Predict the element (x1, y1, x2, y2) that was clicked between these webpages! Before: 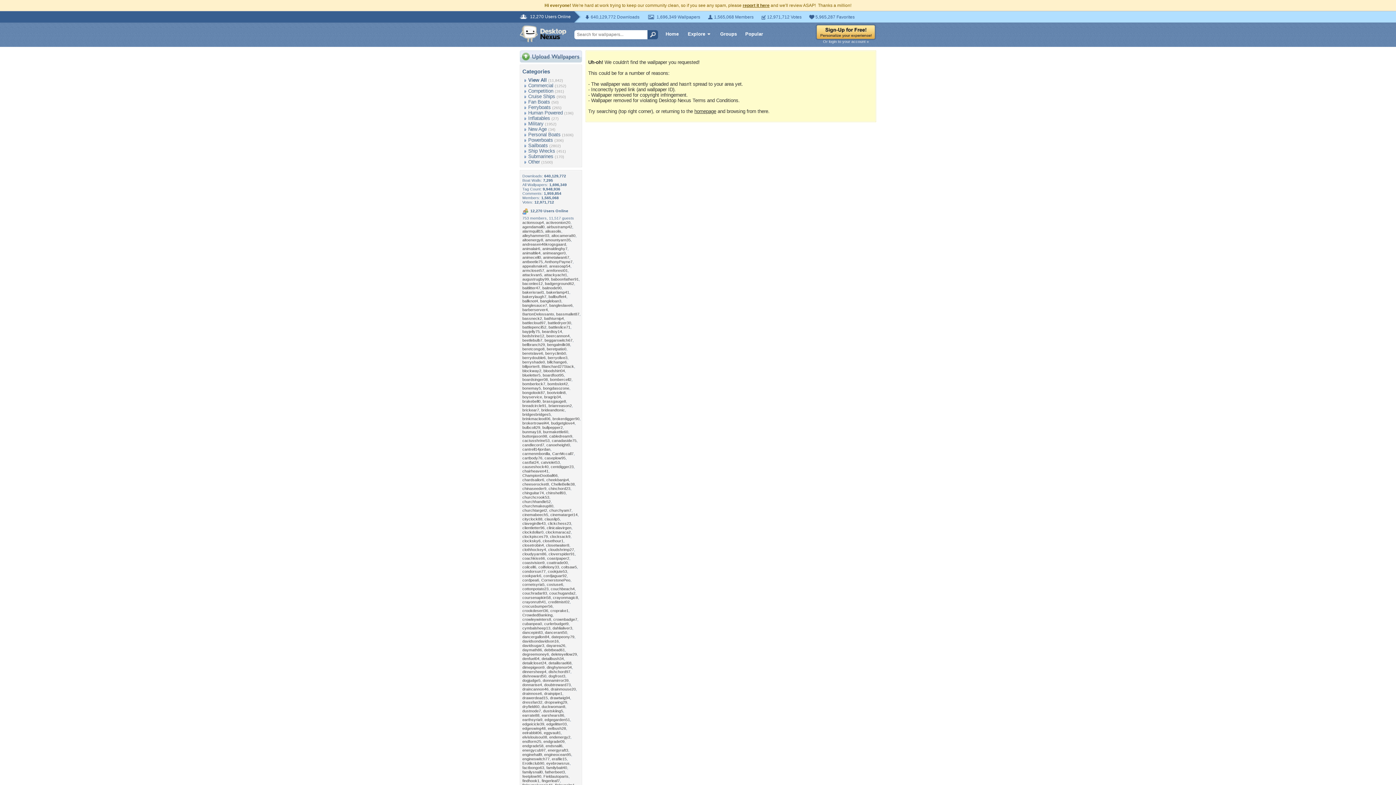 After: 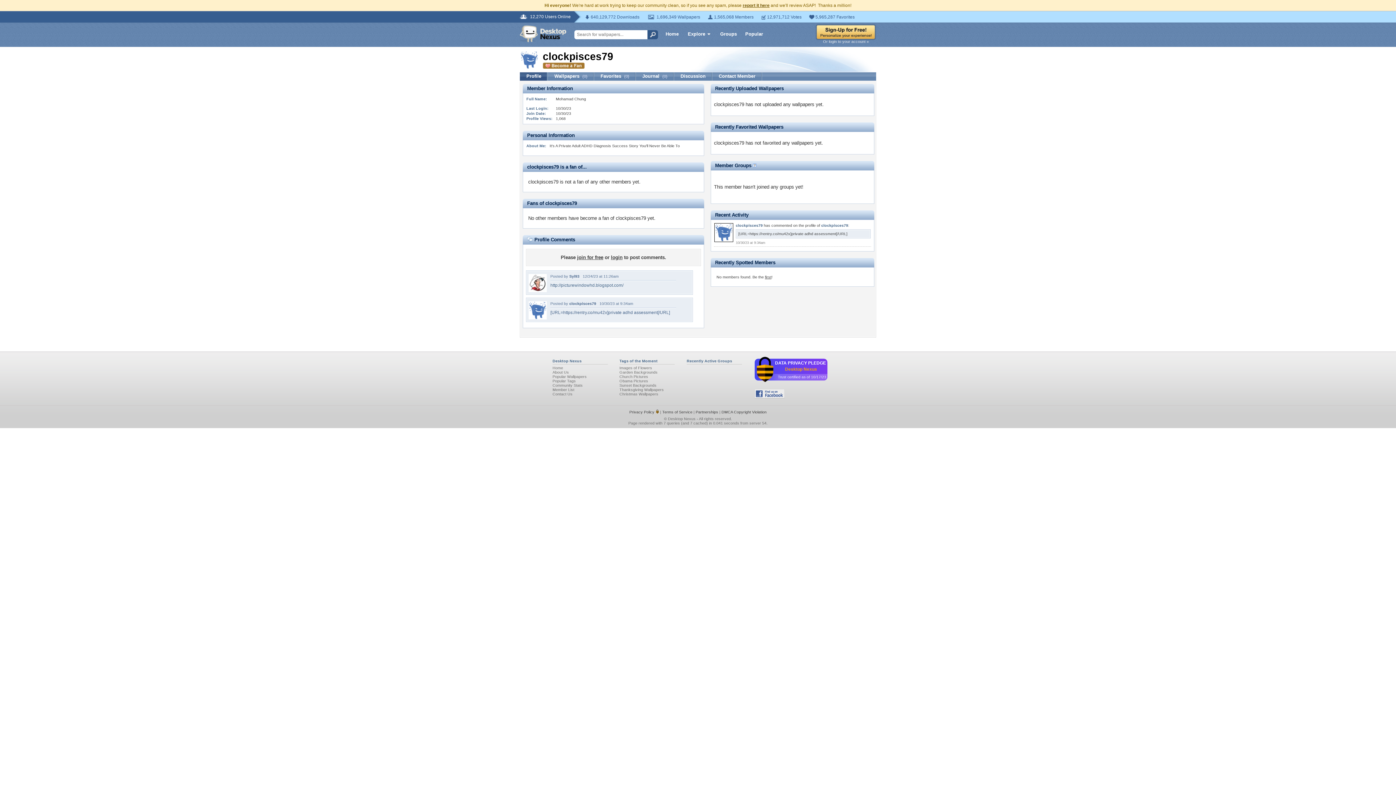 Action: label: clockpisces79 bbox: (522, 534, 548, 538)